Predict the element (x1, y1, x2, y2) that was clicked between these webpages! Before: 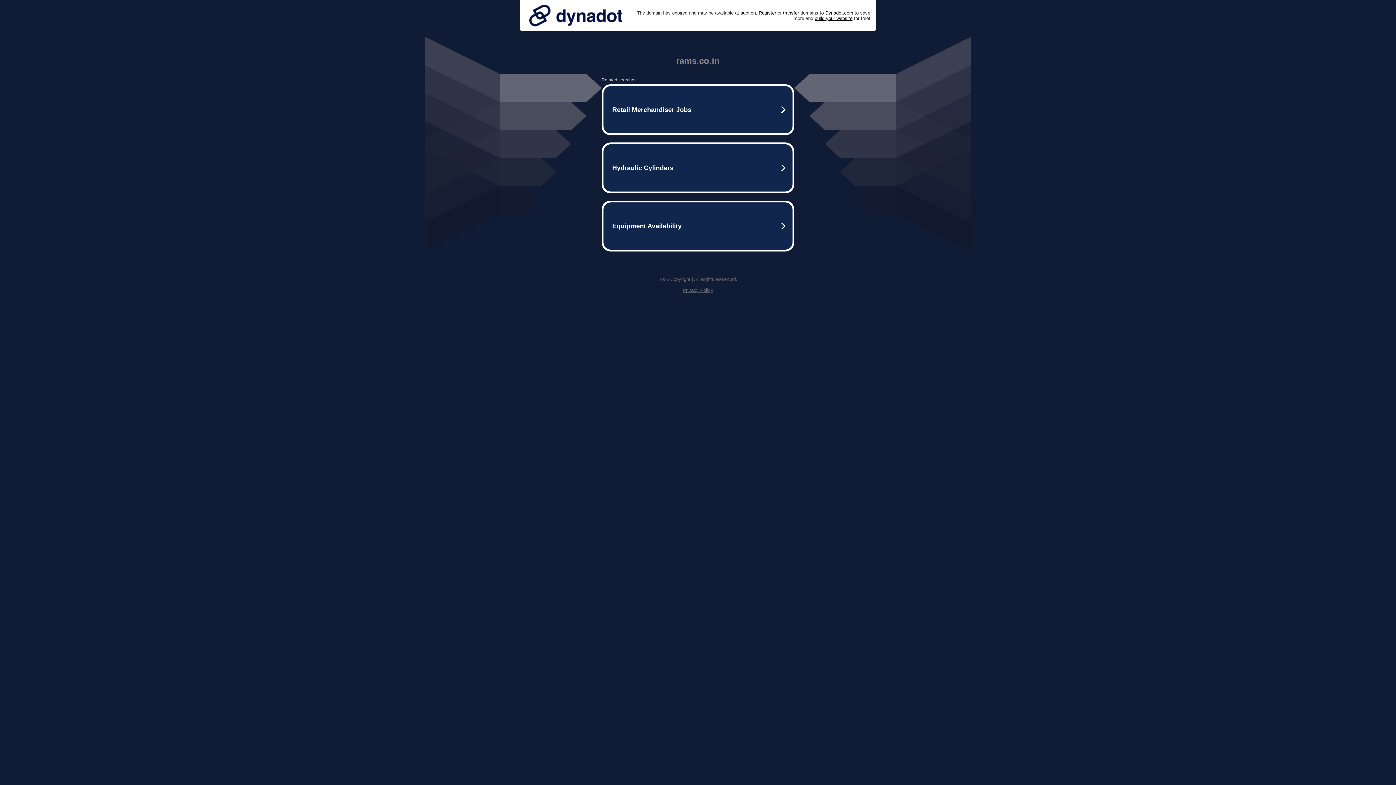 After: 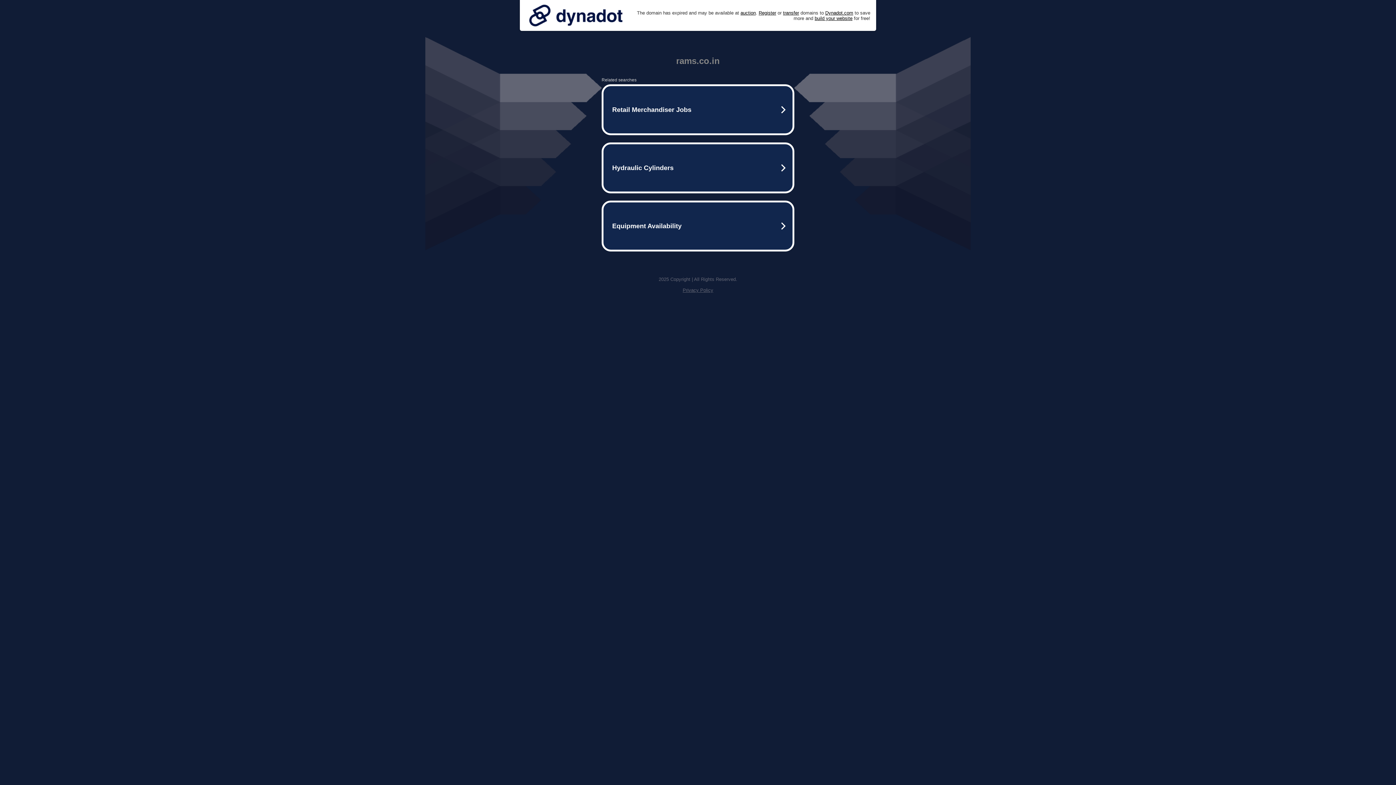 Action: bbox: (525, 0, 626, 30)